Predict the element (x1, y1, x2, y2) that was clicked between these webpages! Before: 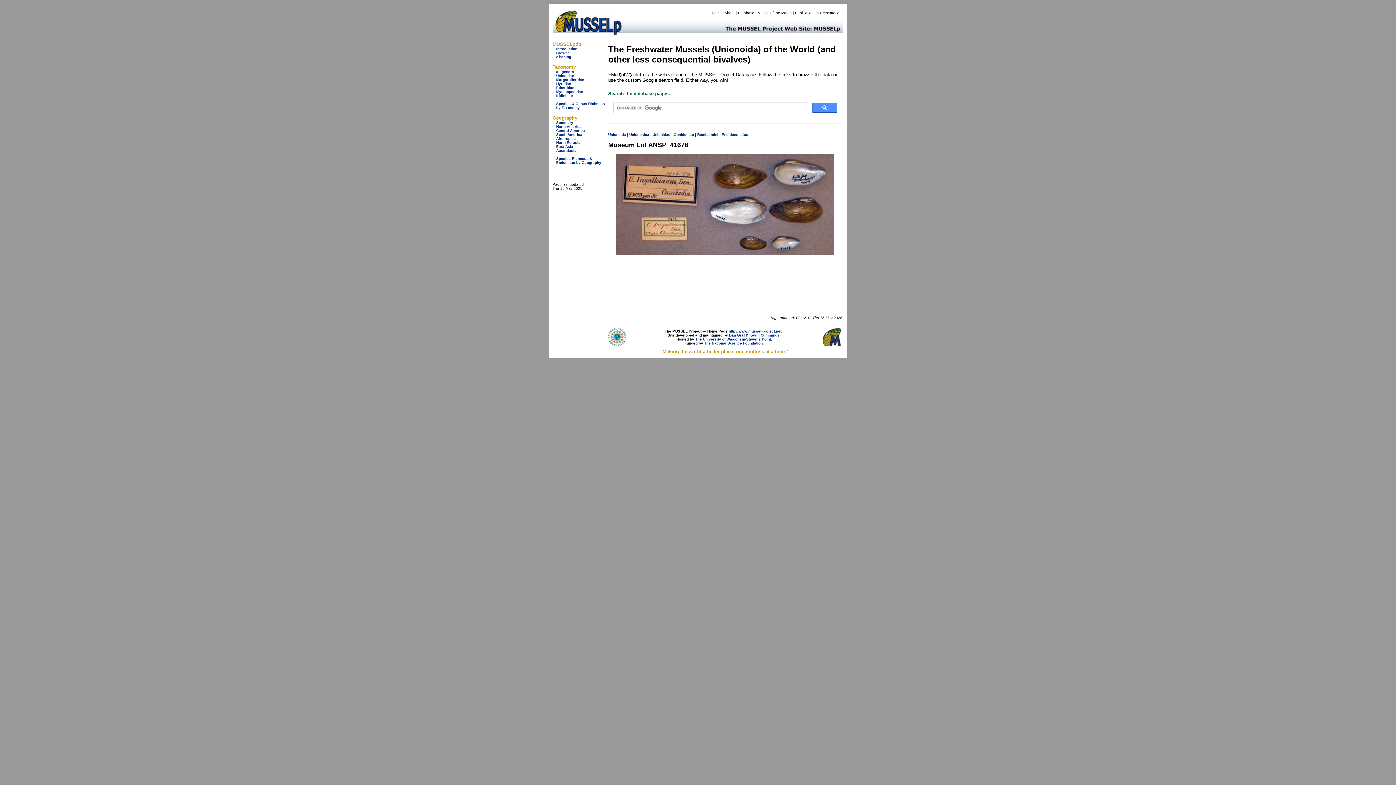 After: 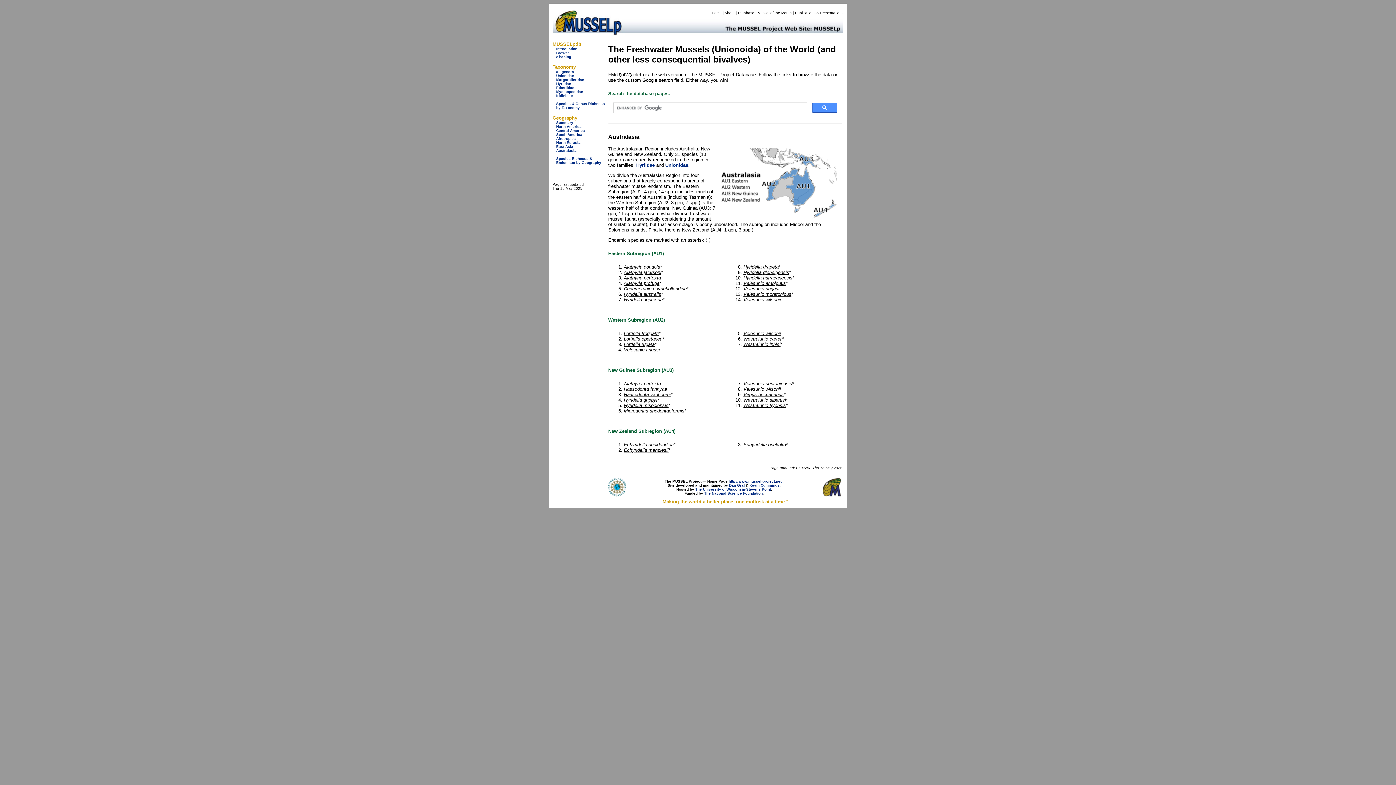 Action: label: Australasia bbox: (556, 148, 576, 152)